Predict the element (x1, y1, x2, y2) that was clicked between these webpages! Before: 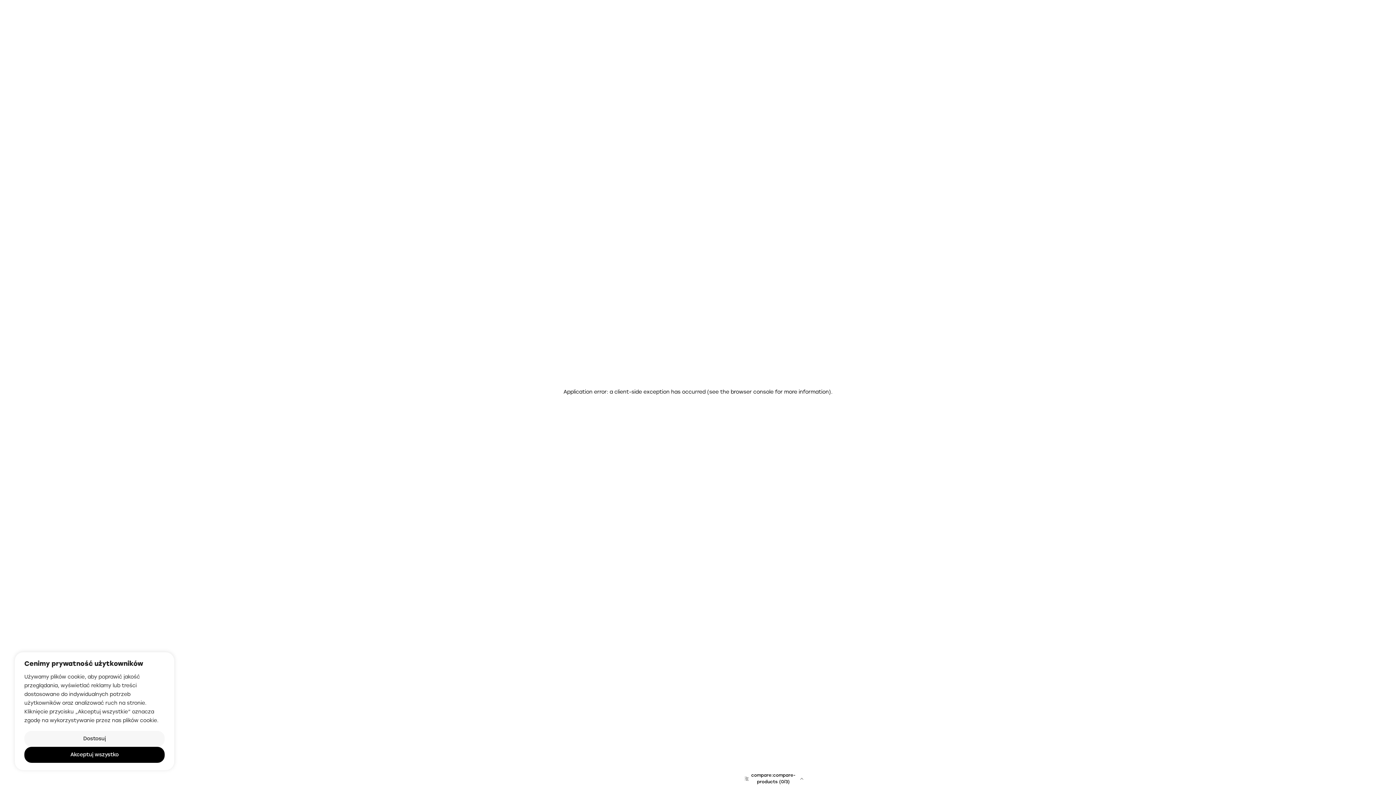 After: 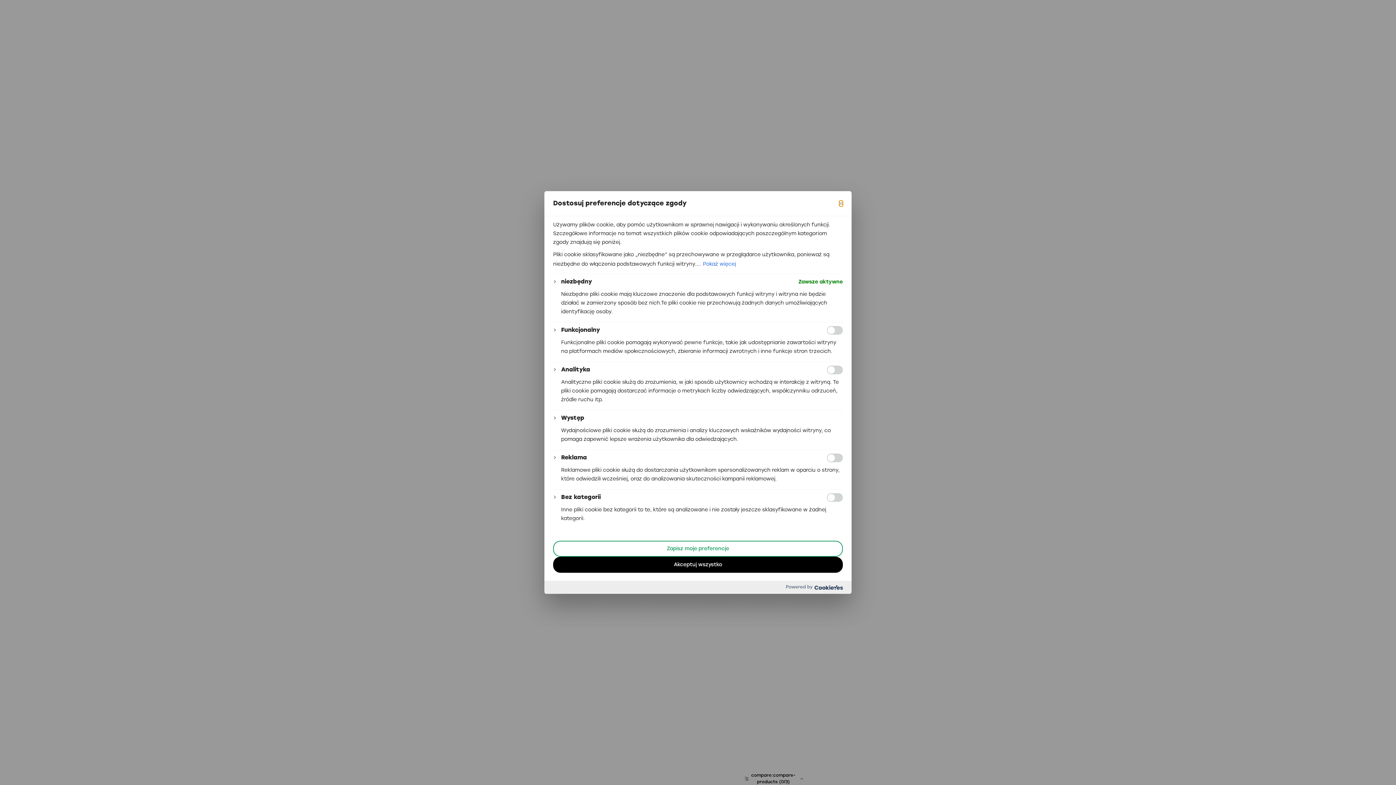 Action: bbox: (24, 731, 164, 747) label: Dostosuj